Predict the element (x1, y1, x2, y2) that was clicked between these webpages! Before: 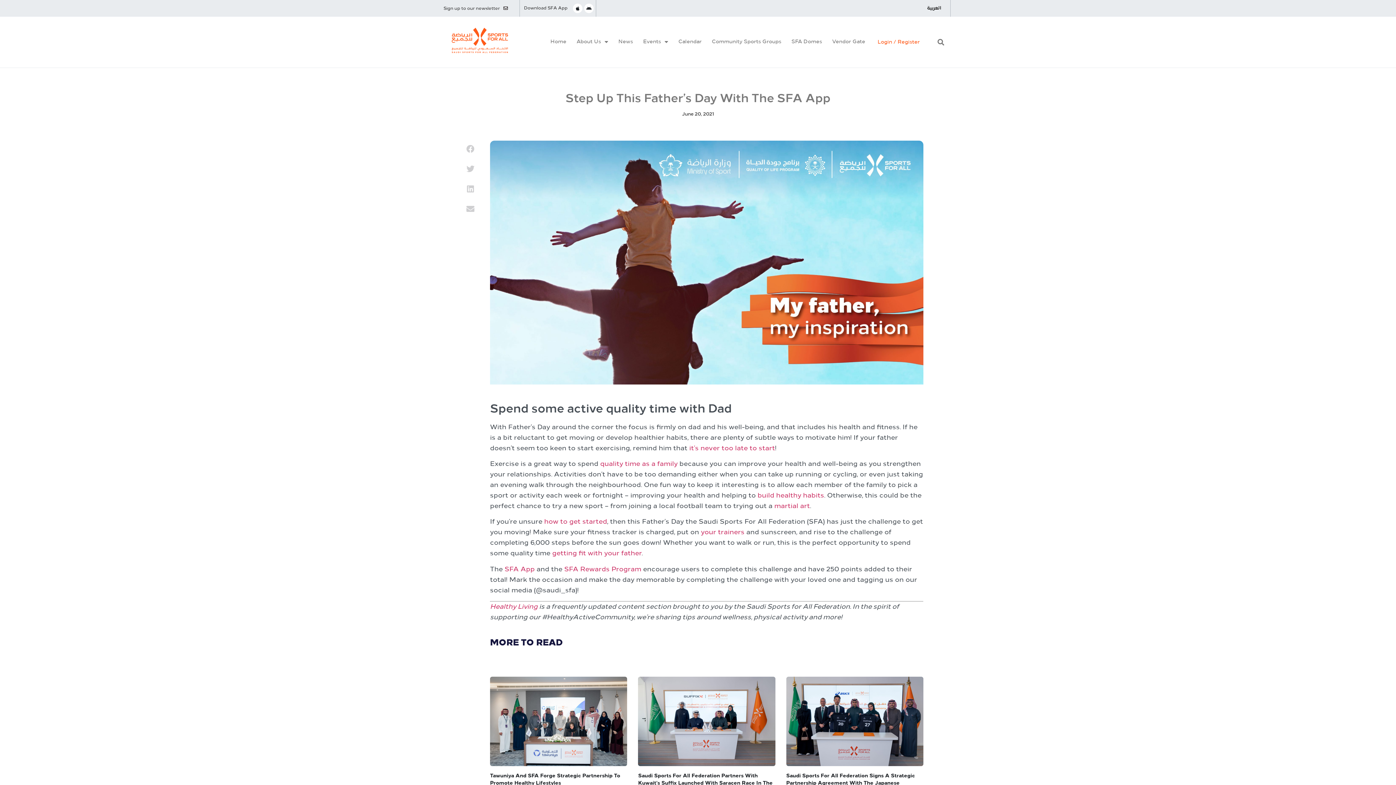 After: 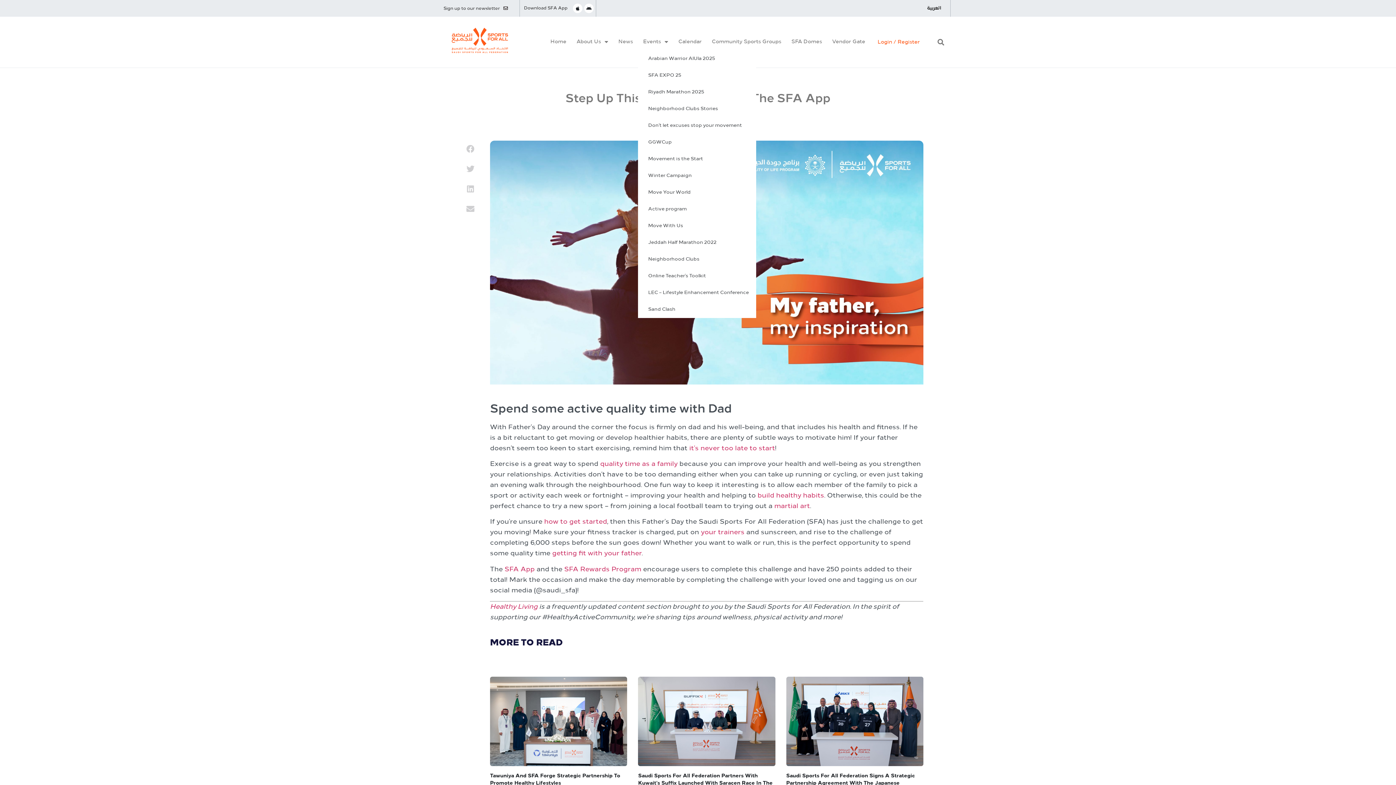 Action: bbox: (638, 33, 673, 50) label: Events